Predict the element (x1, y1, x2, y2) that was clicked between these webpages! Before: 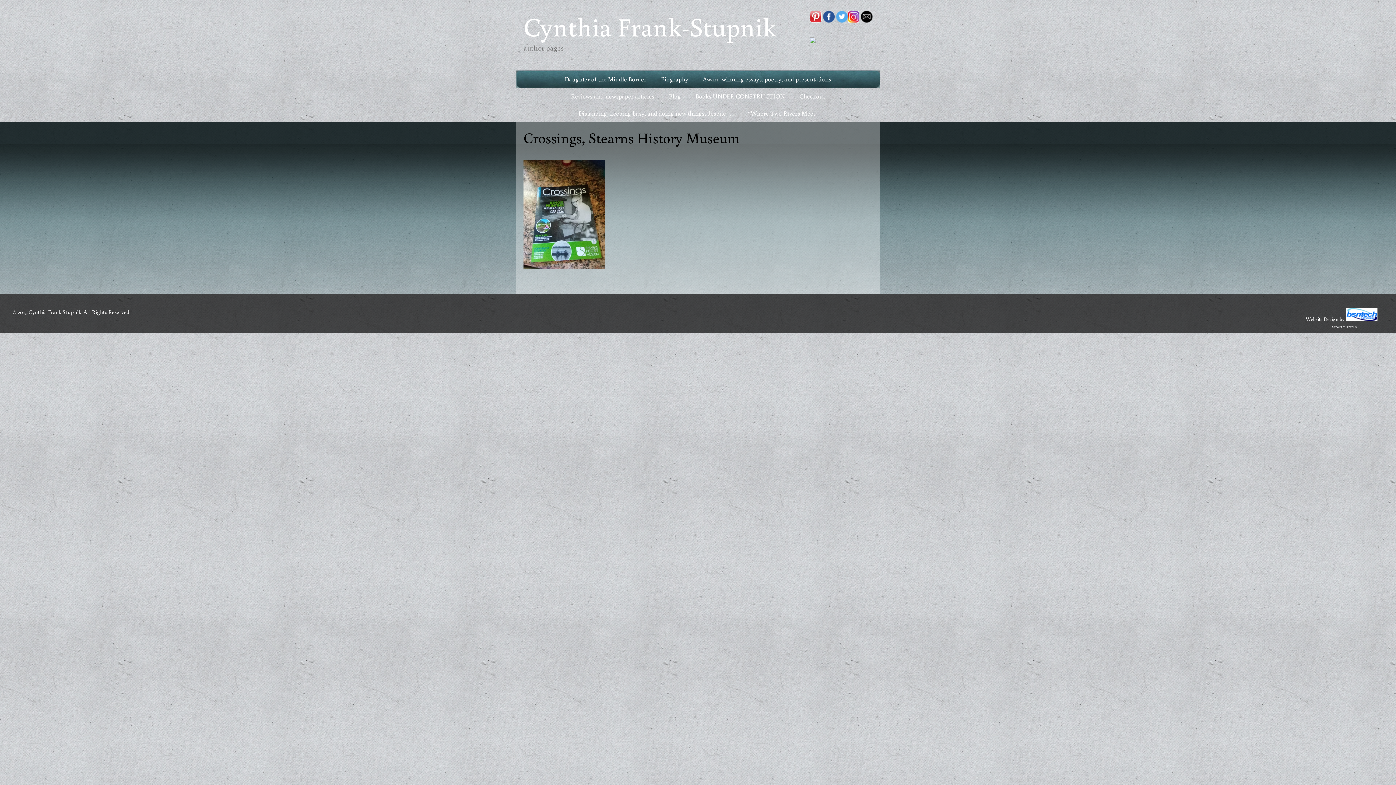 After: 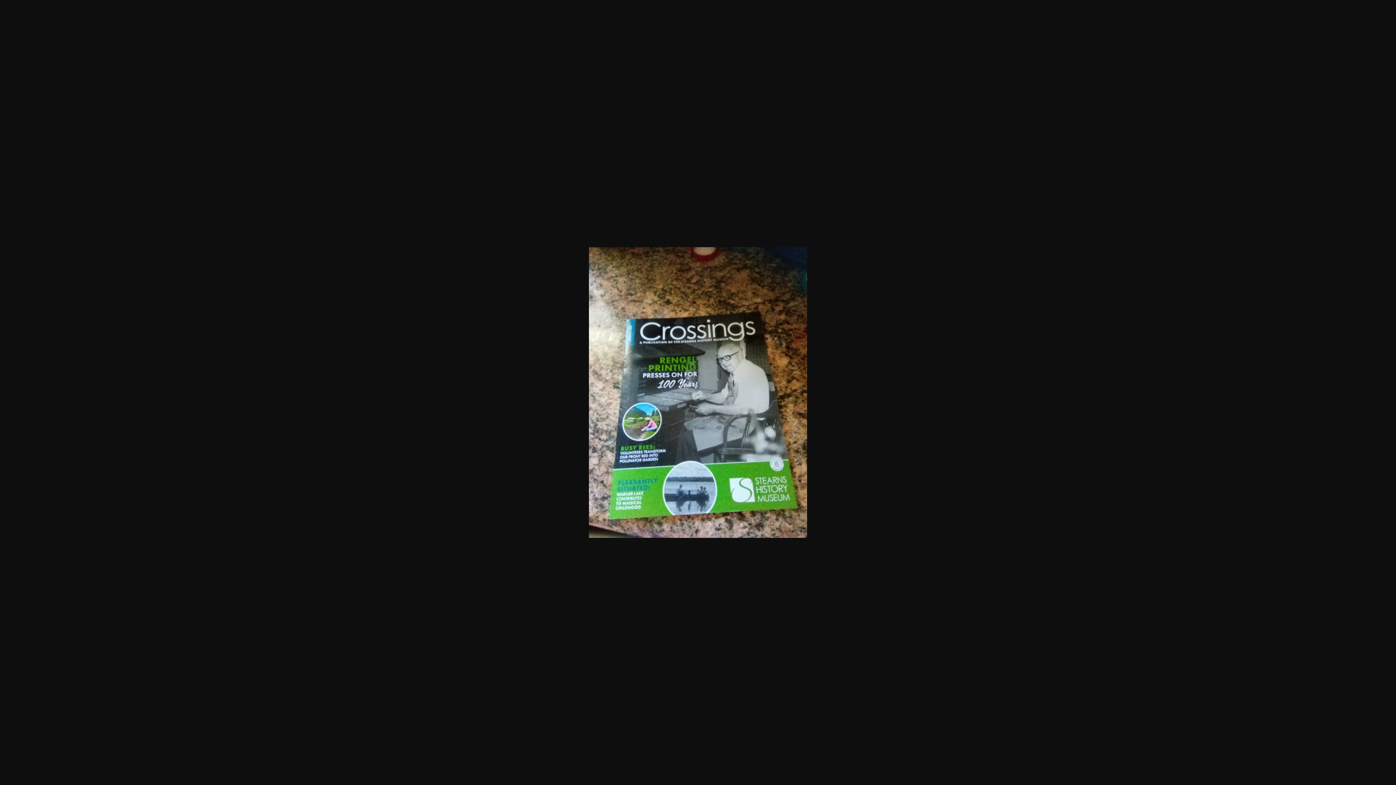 Action: bbox: (523, 262, 605, 271)